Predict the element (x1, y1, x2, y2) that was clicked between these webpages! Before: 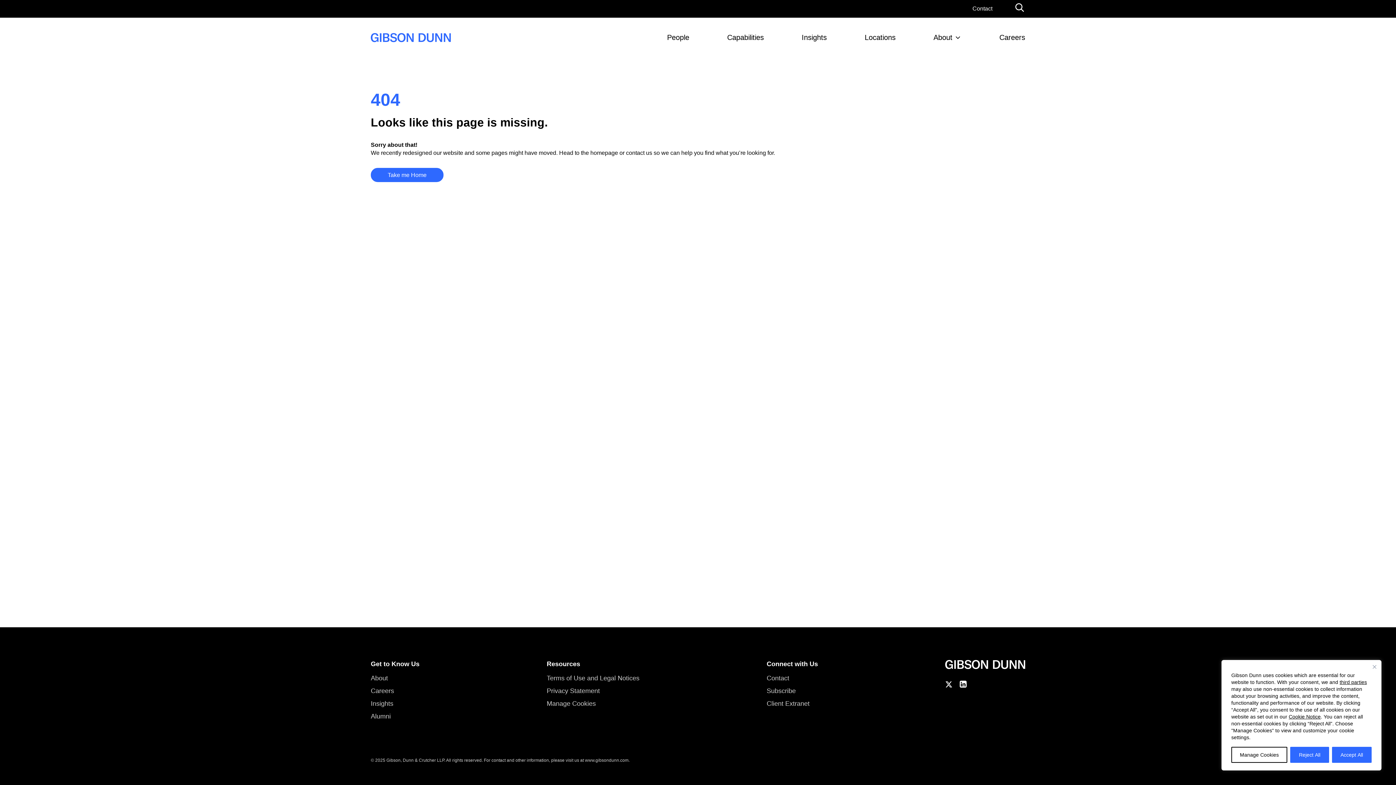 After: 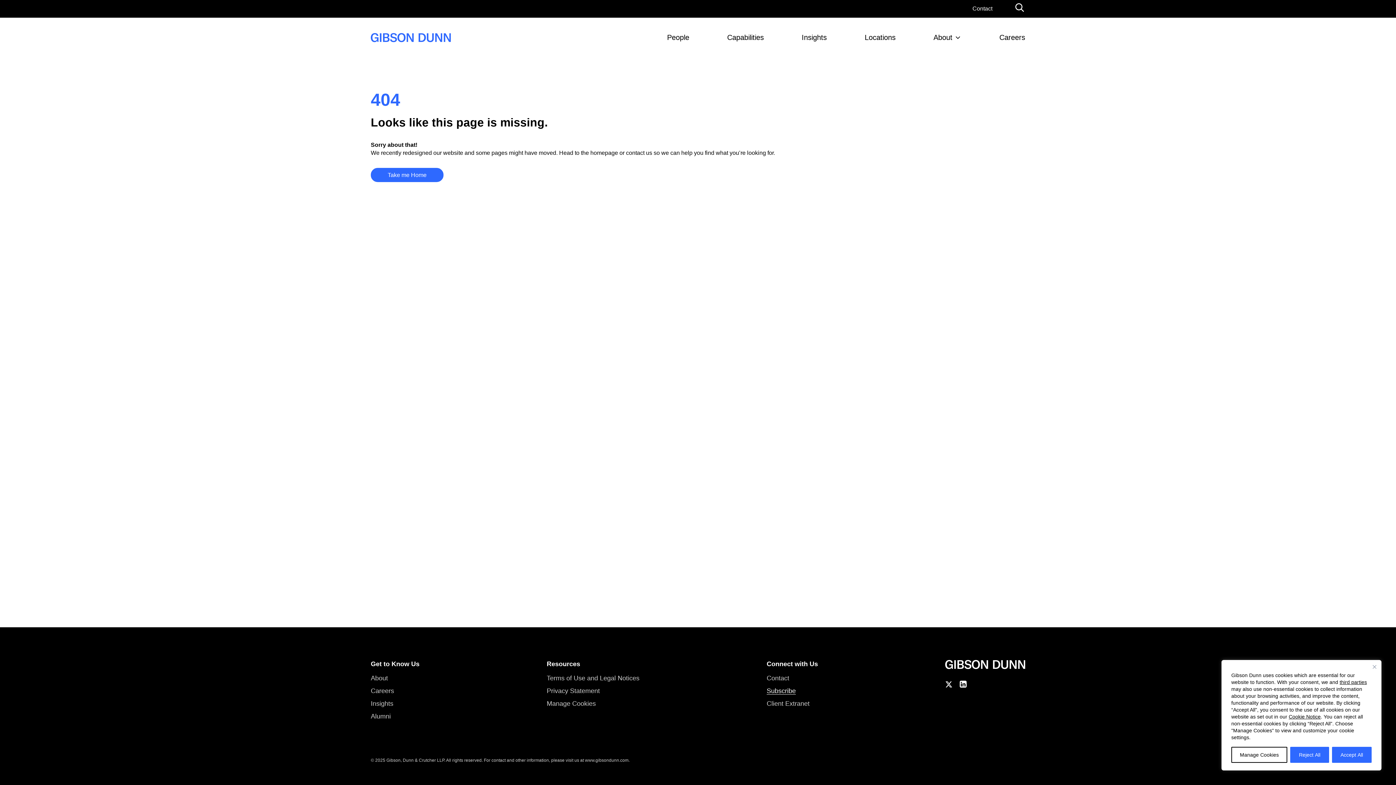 Action: bbox: (766, 687, 796, 694) label: Subscribe